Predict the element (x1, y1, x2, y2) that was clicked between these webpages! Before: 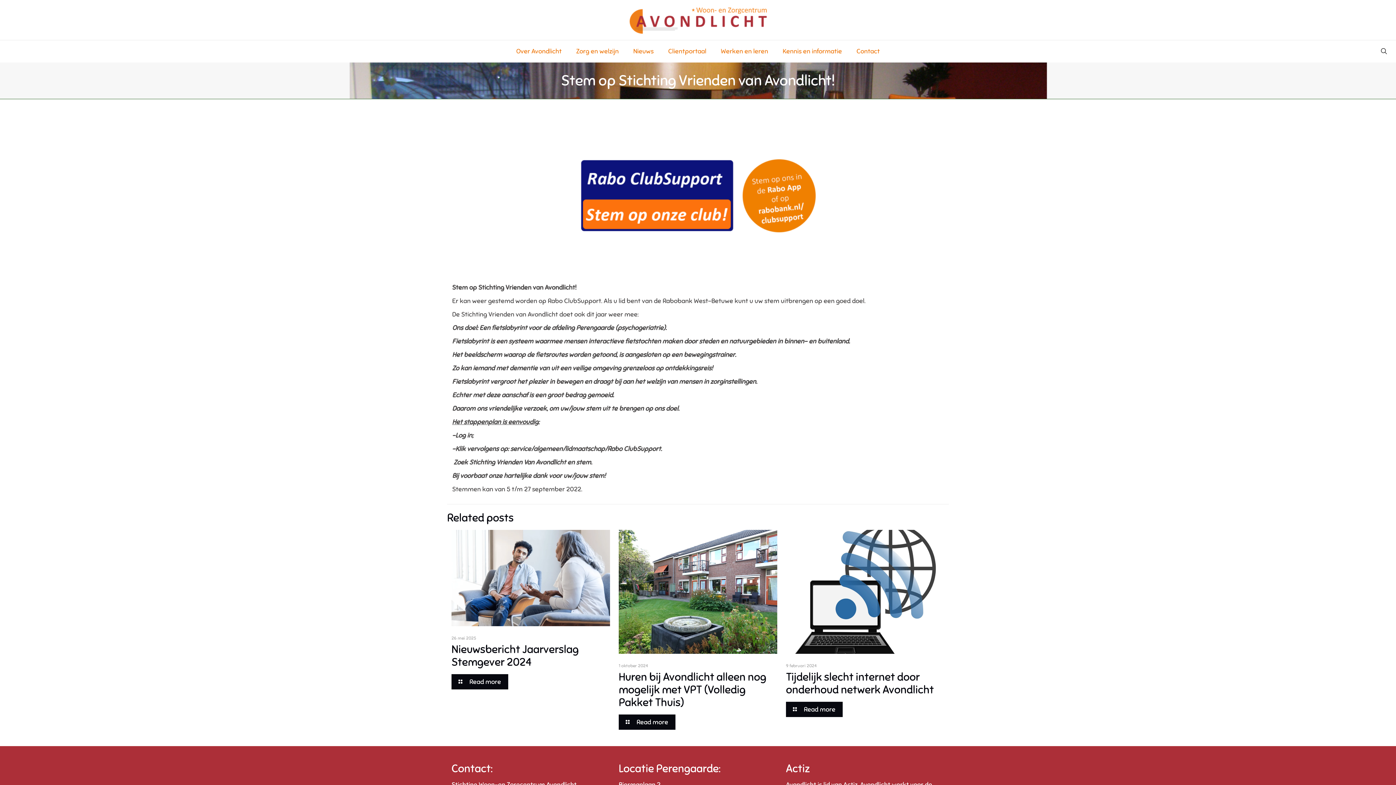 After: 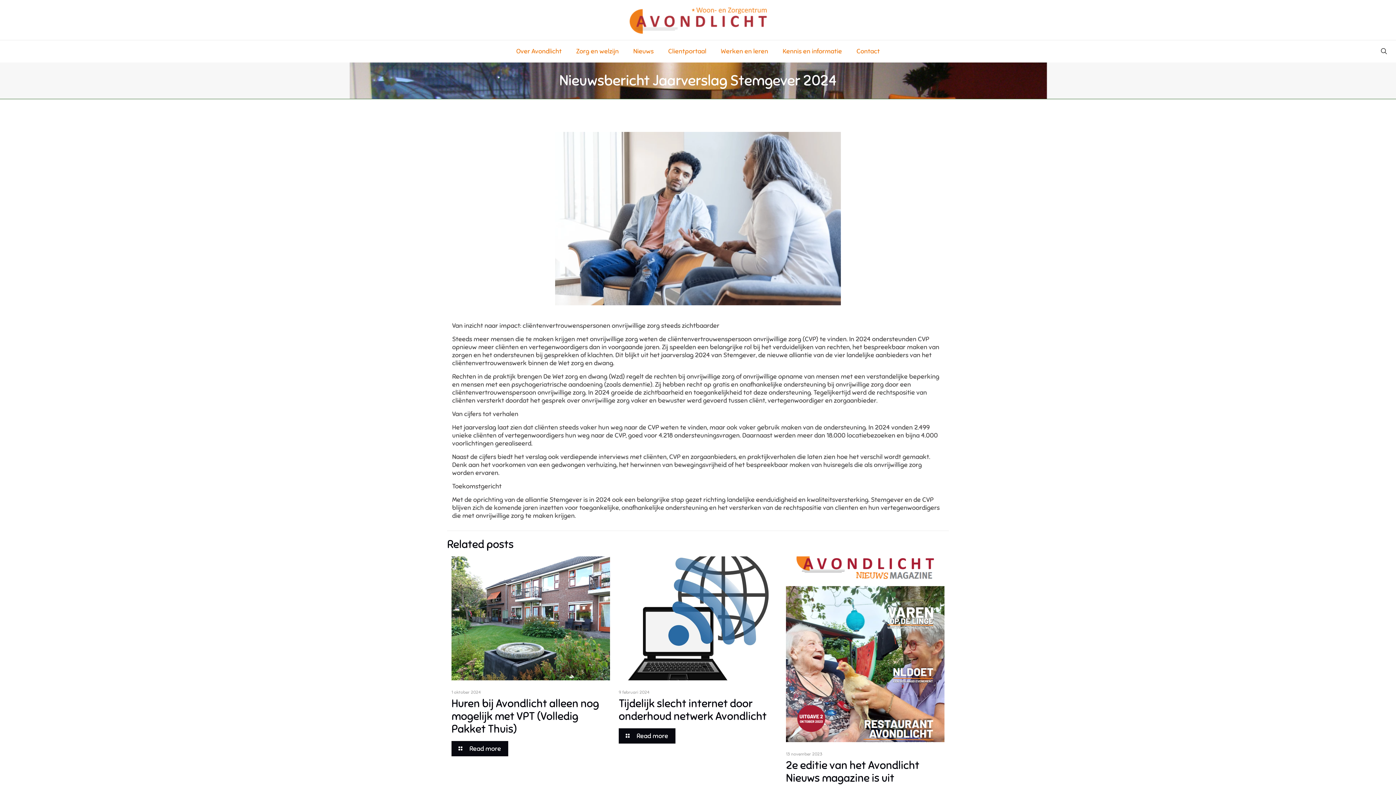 Action: bbox: (451, 530, 610, 626)